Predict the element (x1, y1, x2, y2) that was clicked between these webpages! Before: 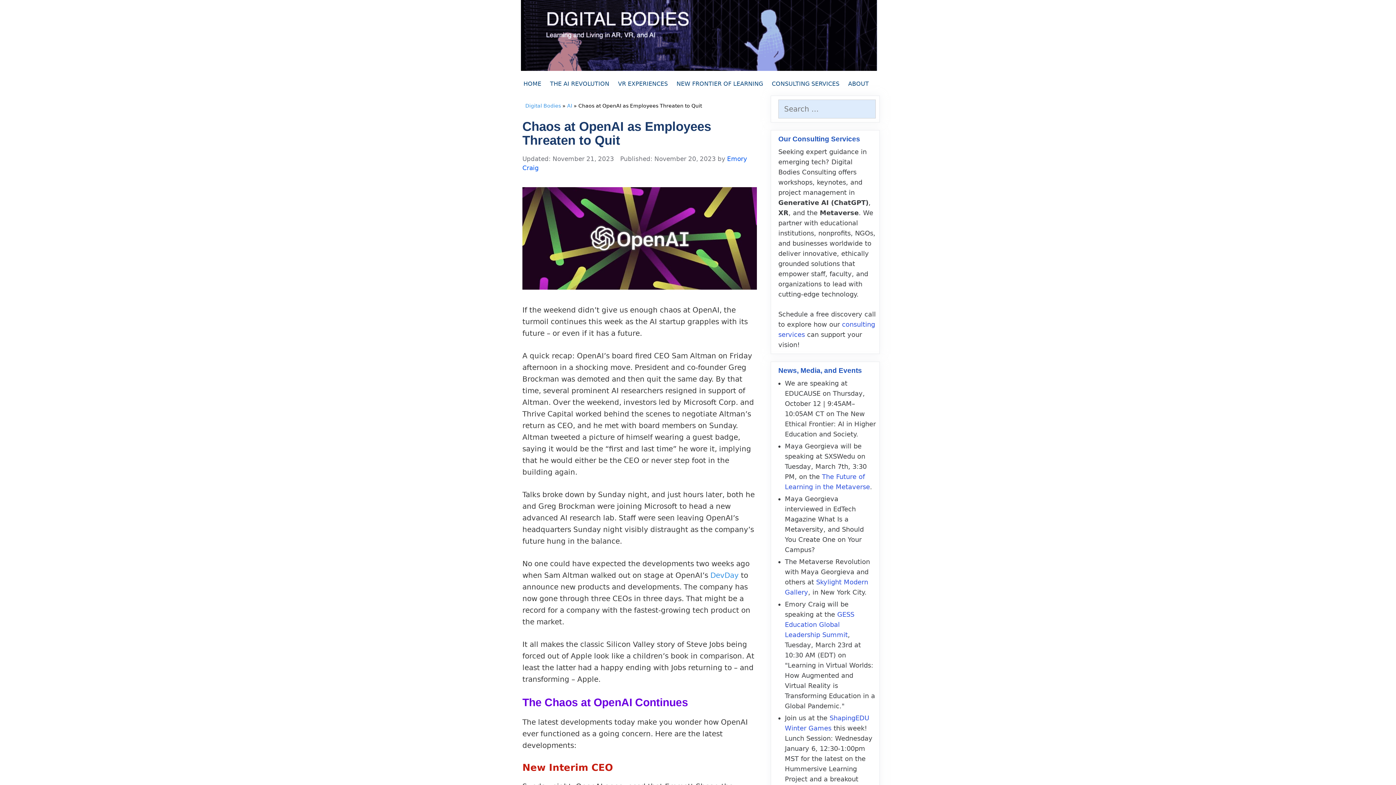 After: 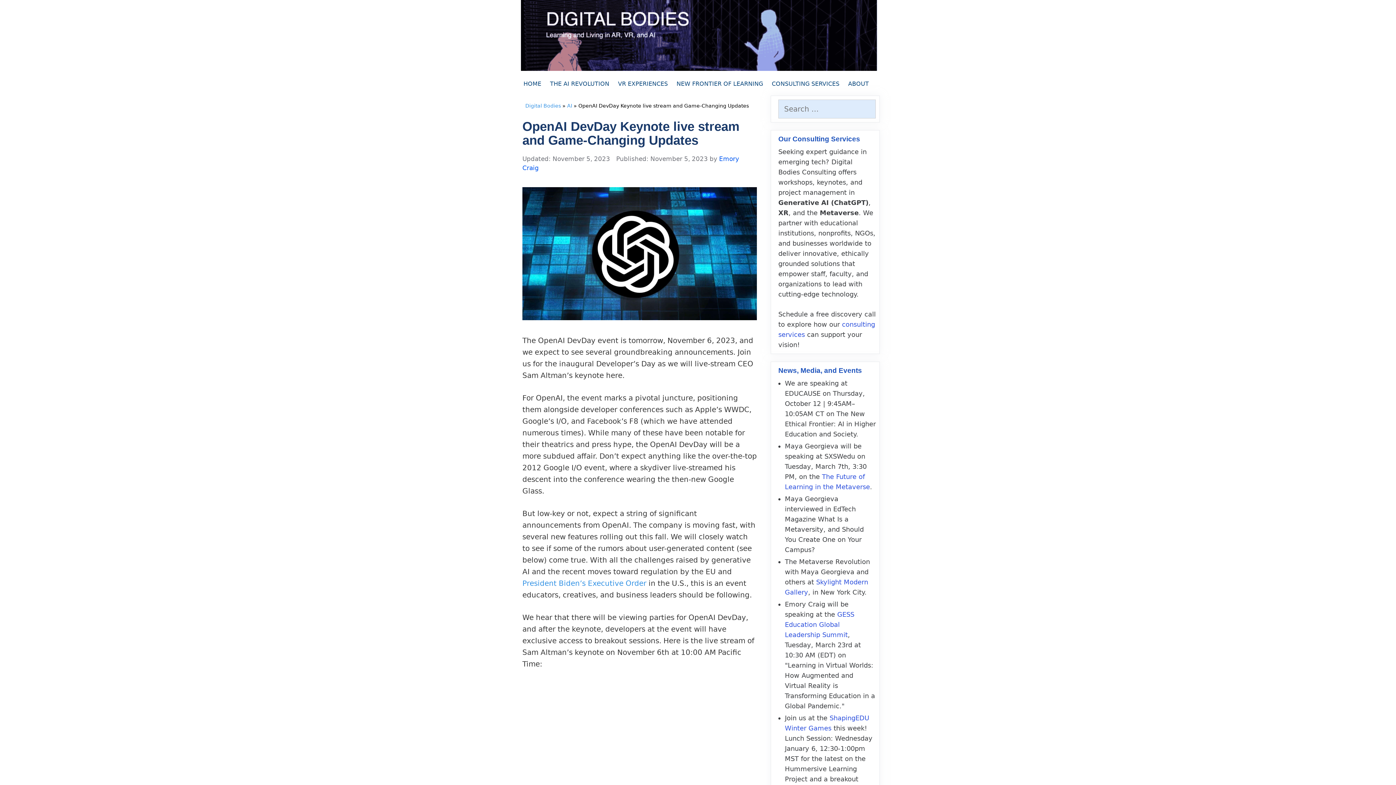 Action: label: DevDay bbox: (710, 571, 738, 580)